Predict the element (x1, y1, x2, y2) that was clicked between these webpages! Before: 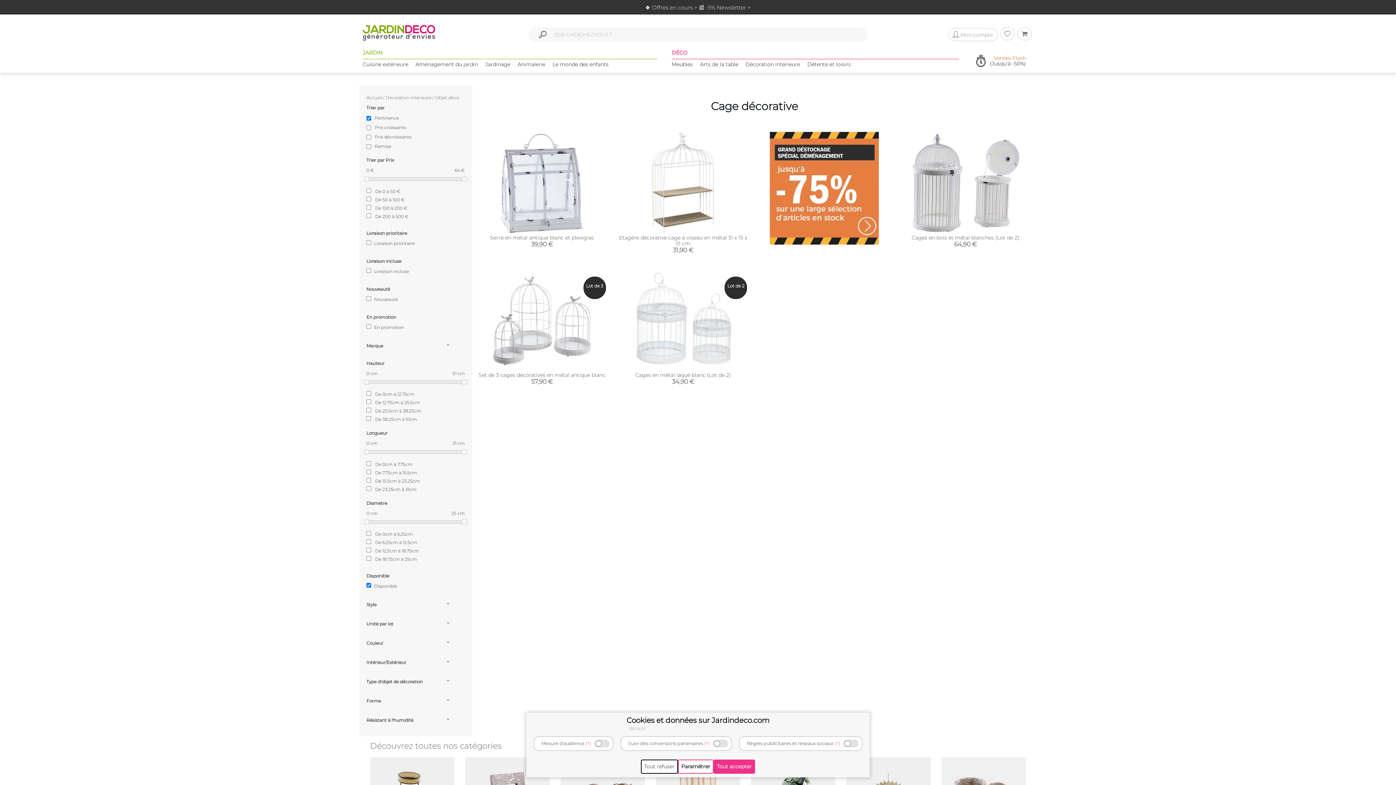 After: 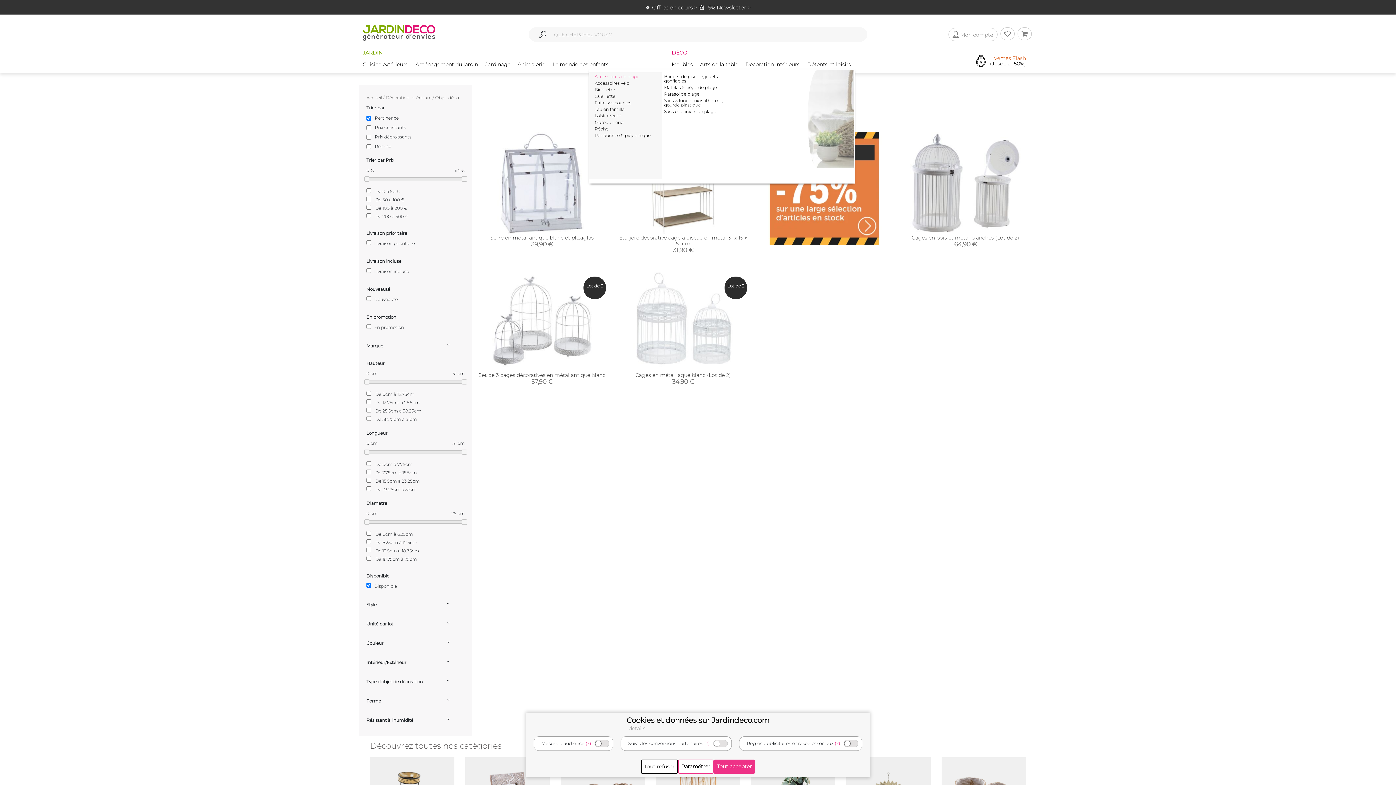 Action: bbox: (807, 60, 851, 74) label: Détente et loisirs